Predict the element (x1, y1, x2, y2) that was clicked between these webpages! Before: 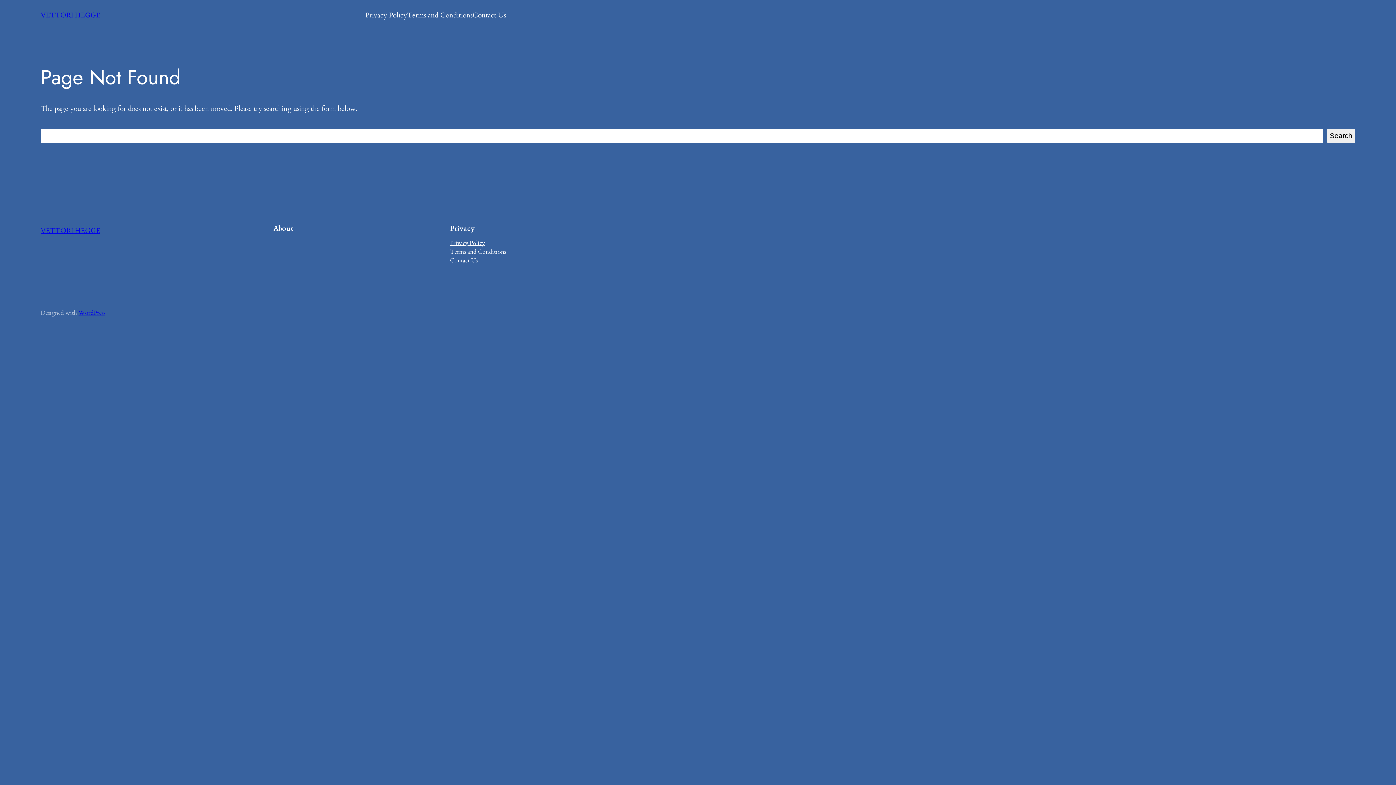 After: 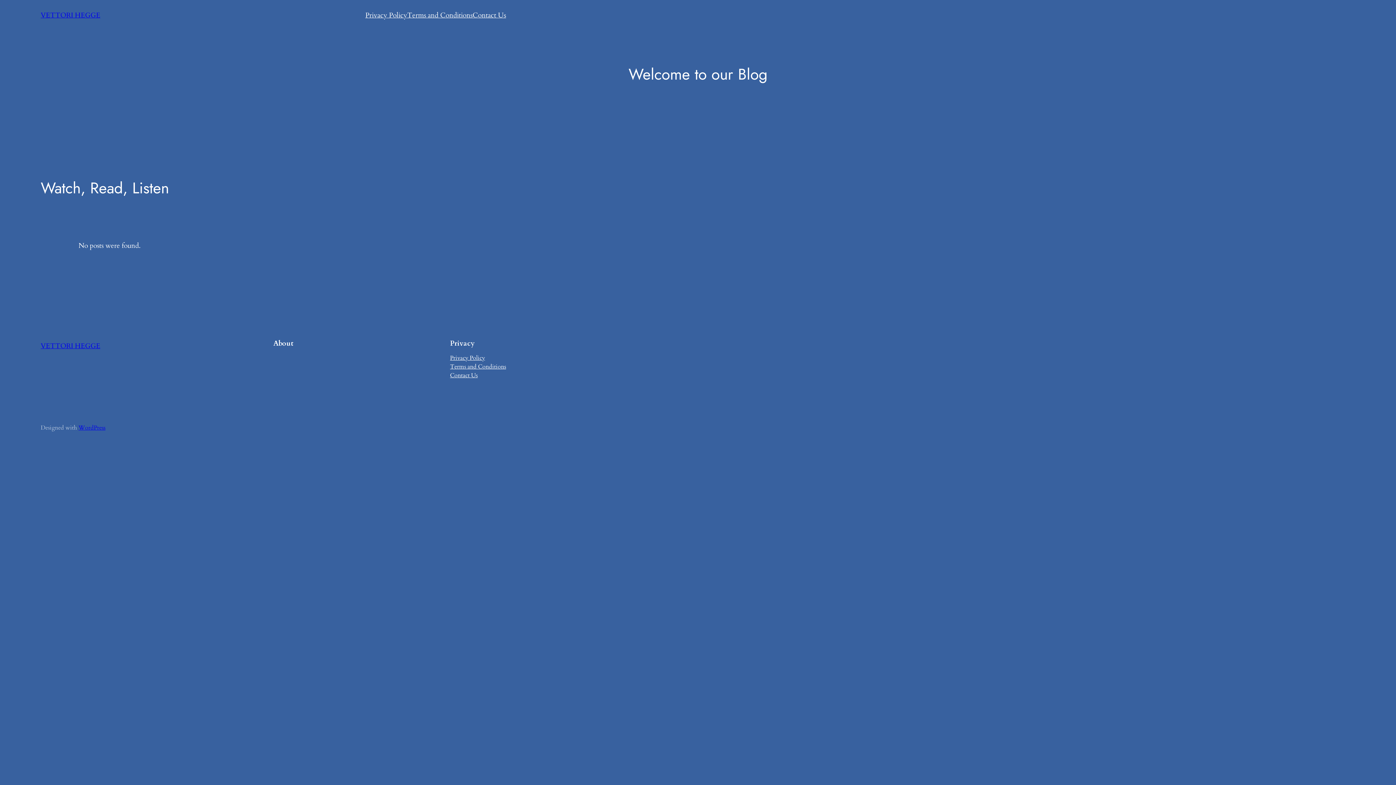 Action: bbox: (40, 10, 100, 20) label: VETTORI HEGGE